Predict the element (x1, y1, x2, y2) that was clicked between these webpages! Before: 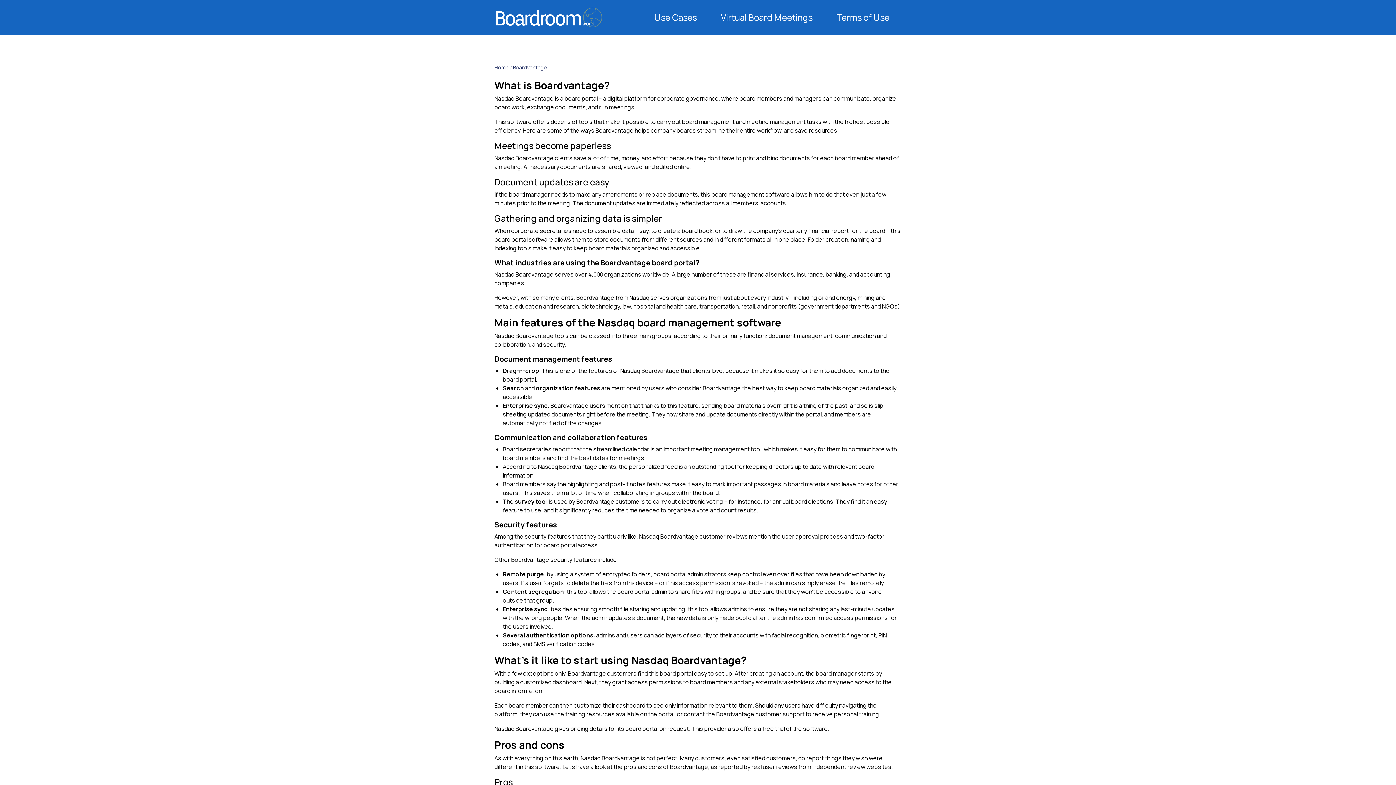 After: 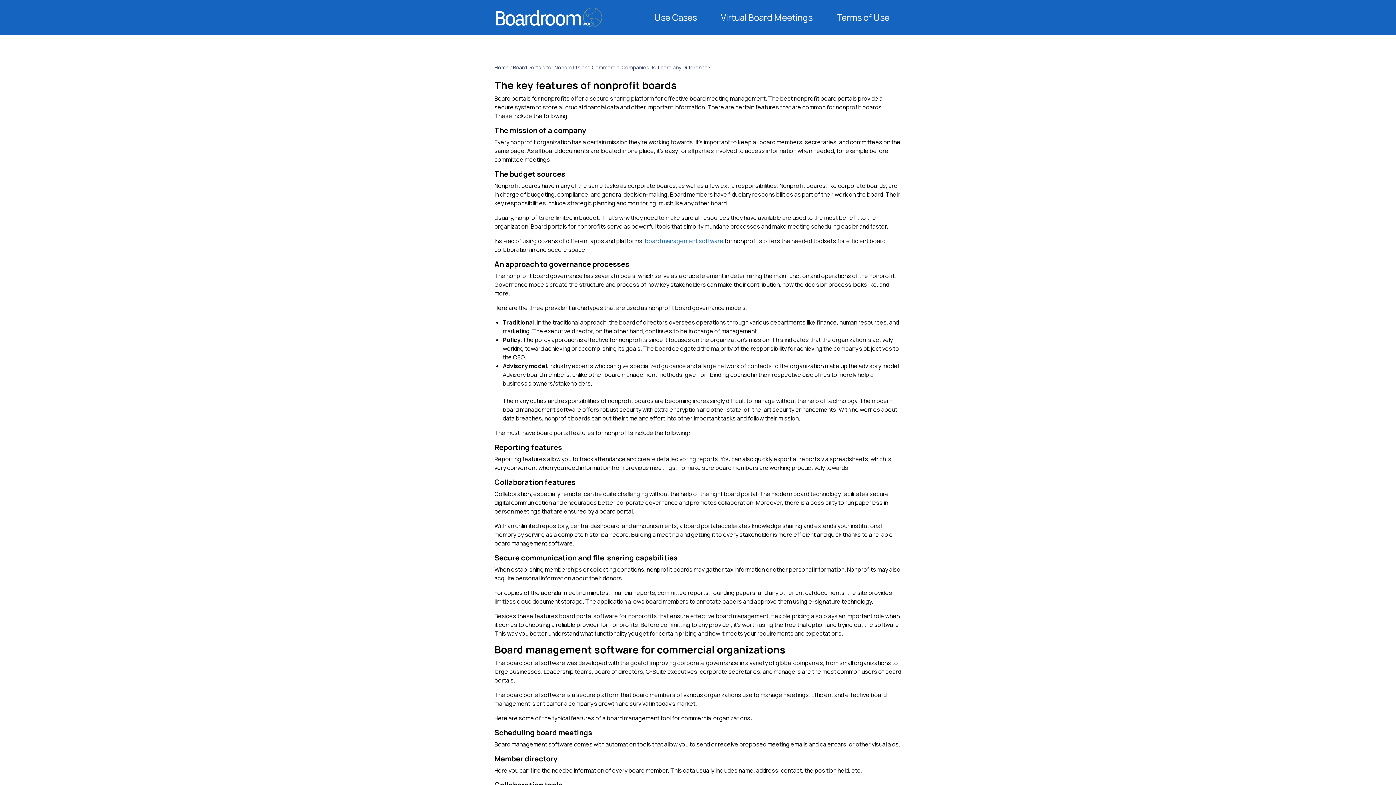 Action: label: Use Cases bbox: (651, 9, 700, 25)